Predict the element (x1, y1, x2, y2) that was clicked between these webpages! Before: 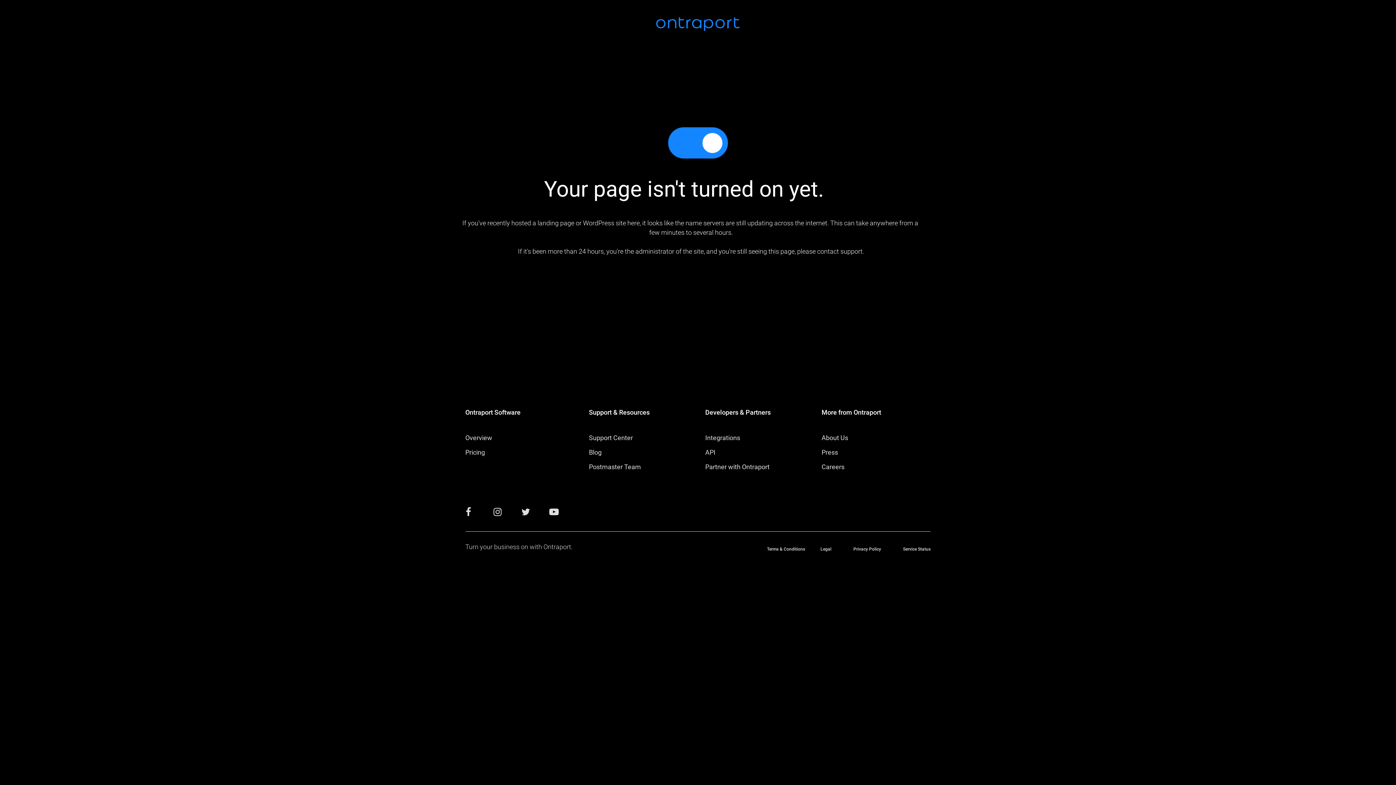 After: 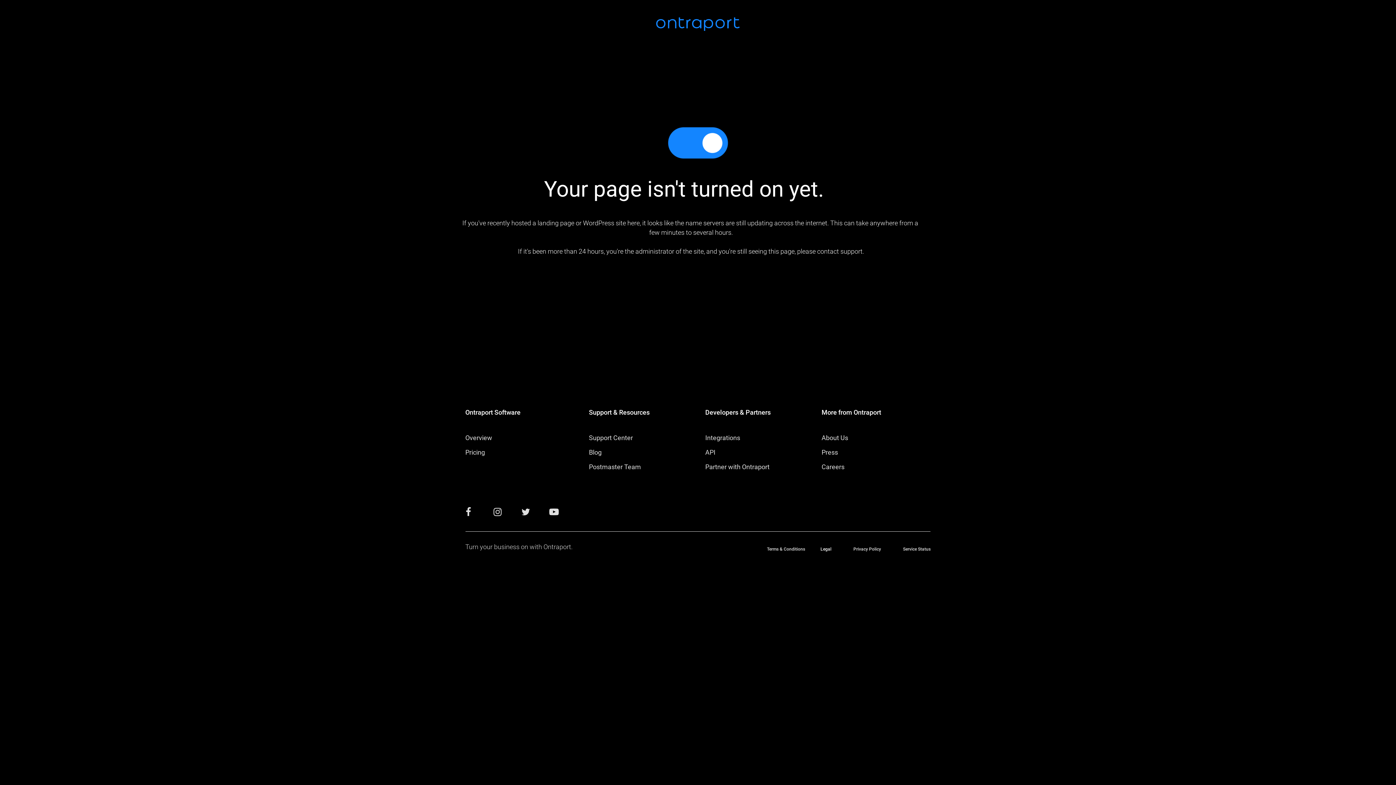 Action: label: Legal bbox: (820, 547, 831, 551)